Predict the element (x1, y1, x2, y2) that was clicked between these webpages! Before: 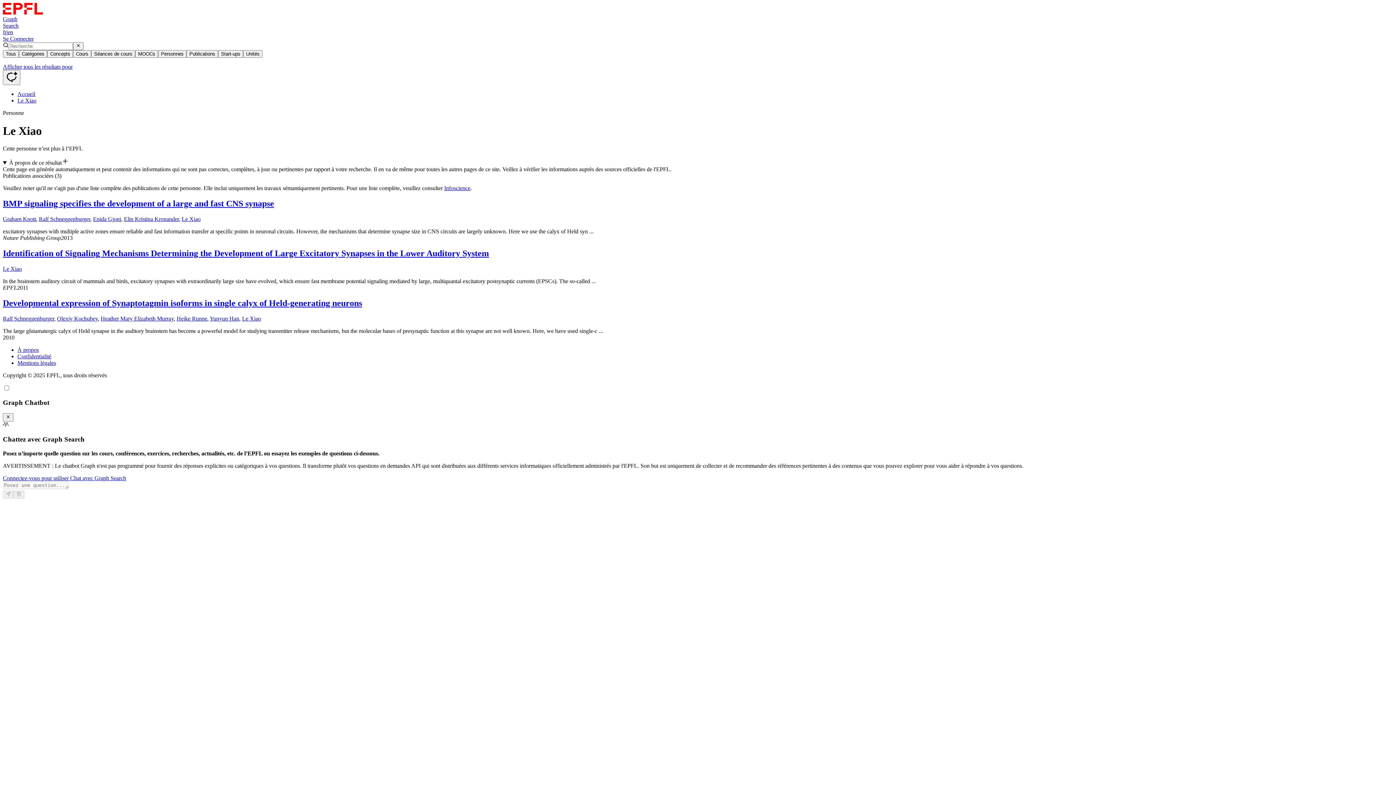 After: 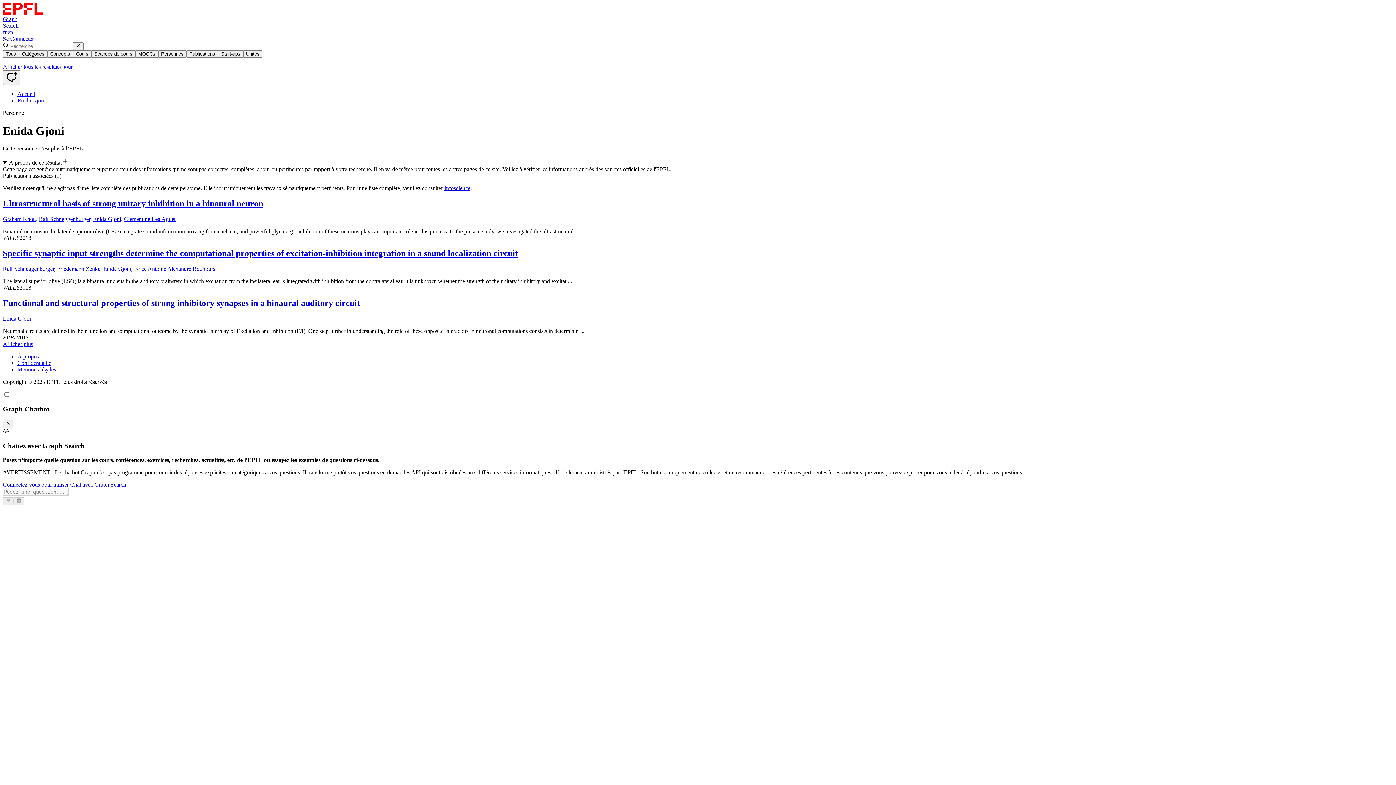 Action: bbox: (93, 216, 121, 222) label: Enida Gjoni